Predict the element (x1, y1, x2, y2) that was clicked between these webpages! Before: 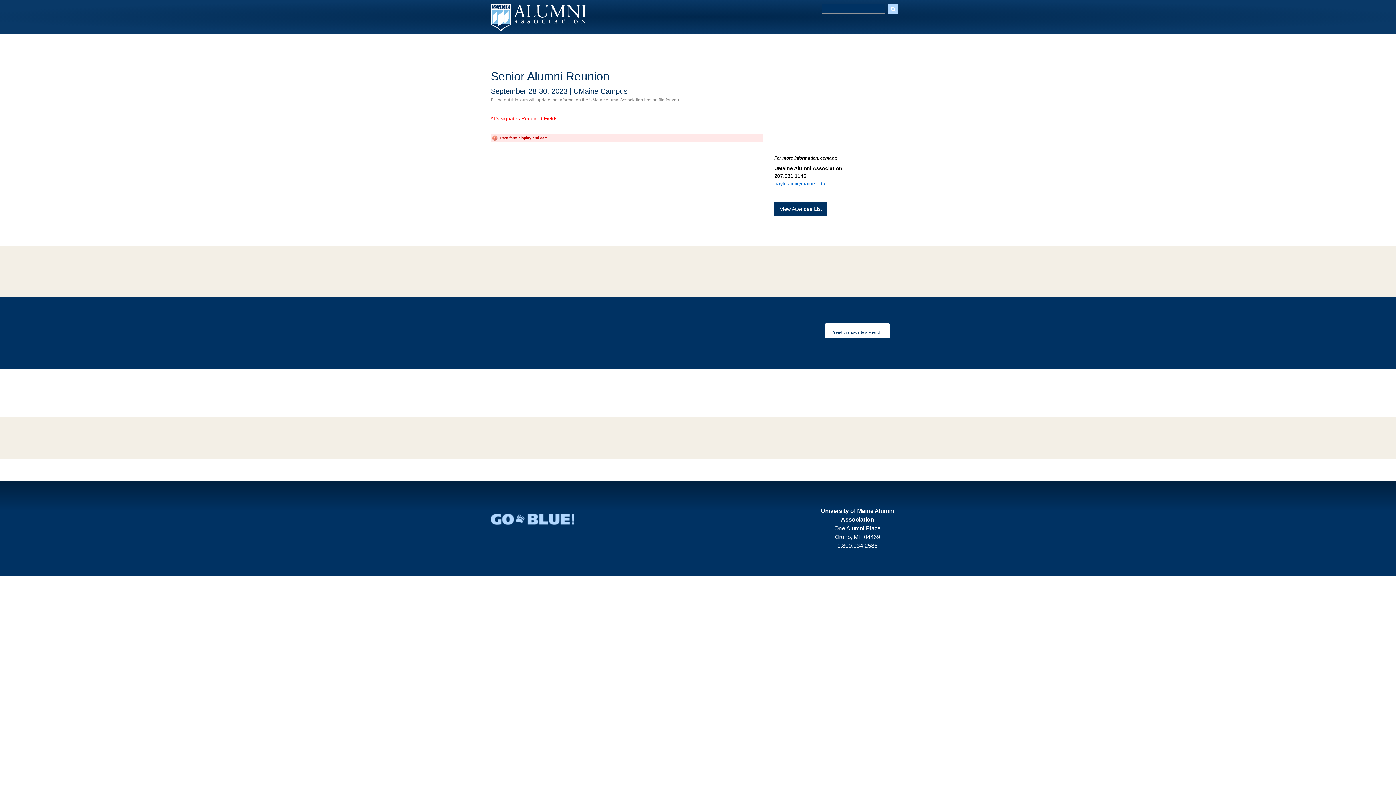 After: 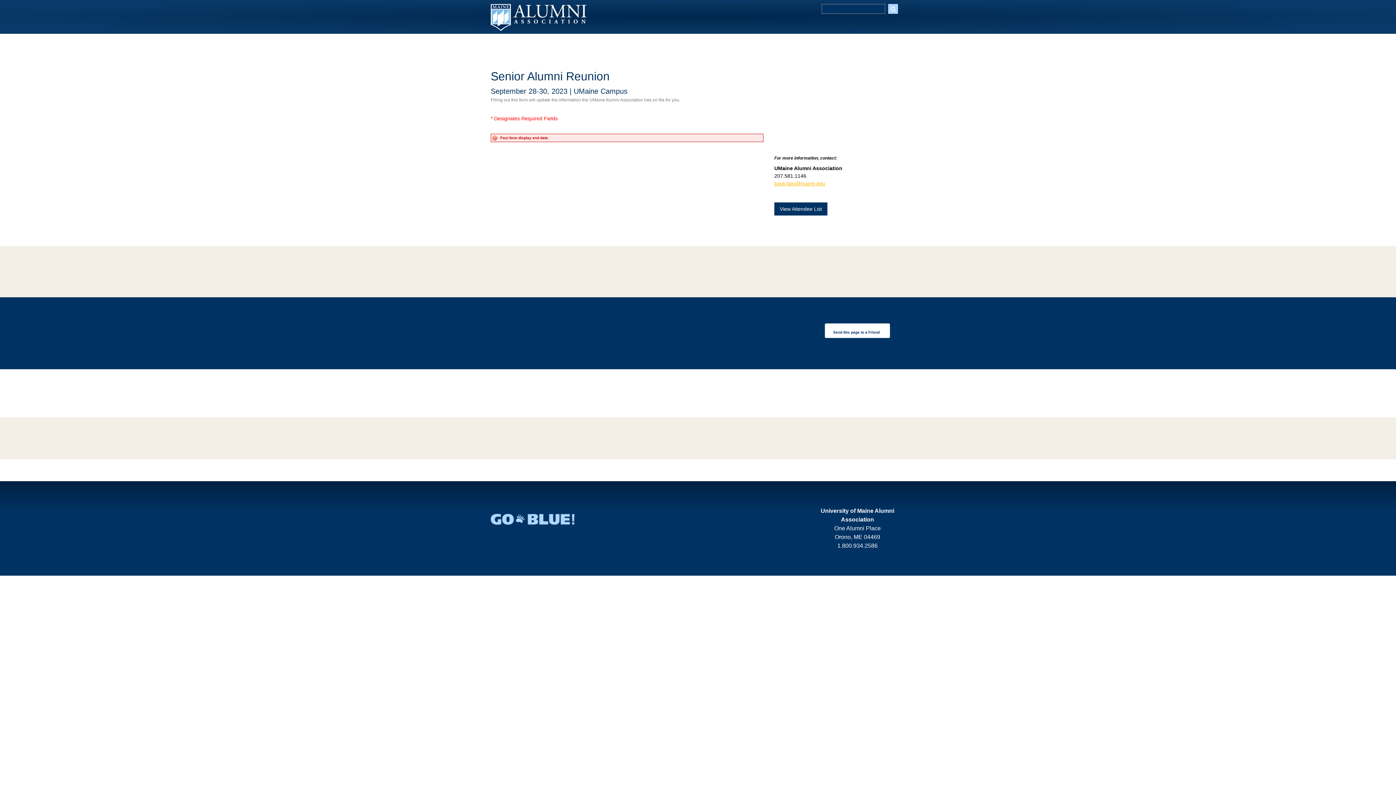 Action: label: bayli.faini@maine.edu bbox: (774, 180, 825, 186)